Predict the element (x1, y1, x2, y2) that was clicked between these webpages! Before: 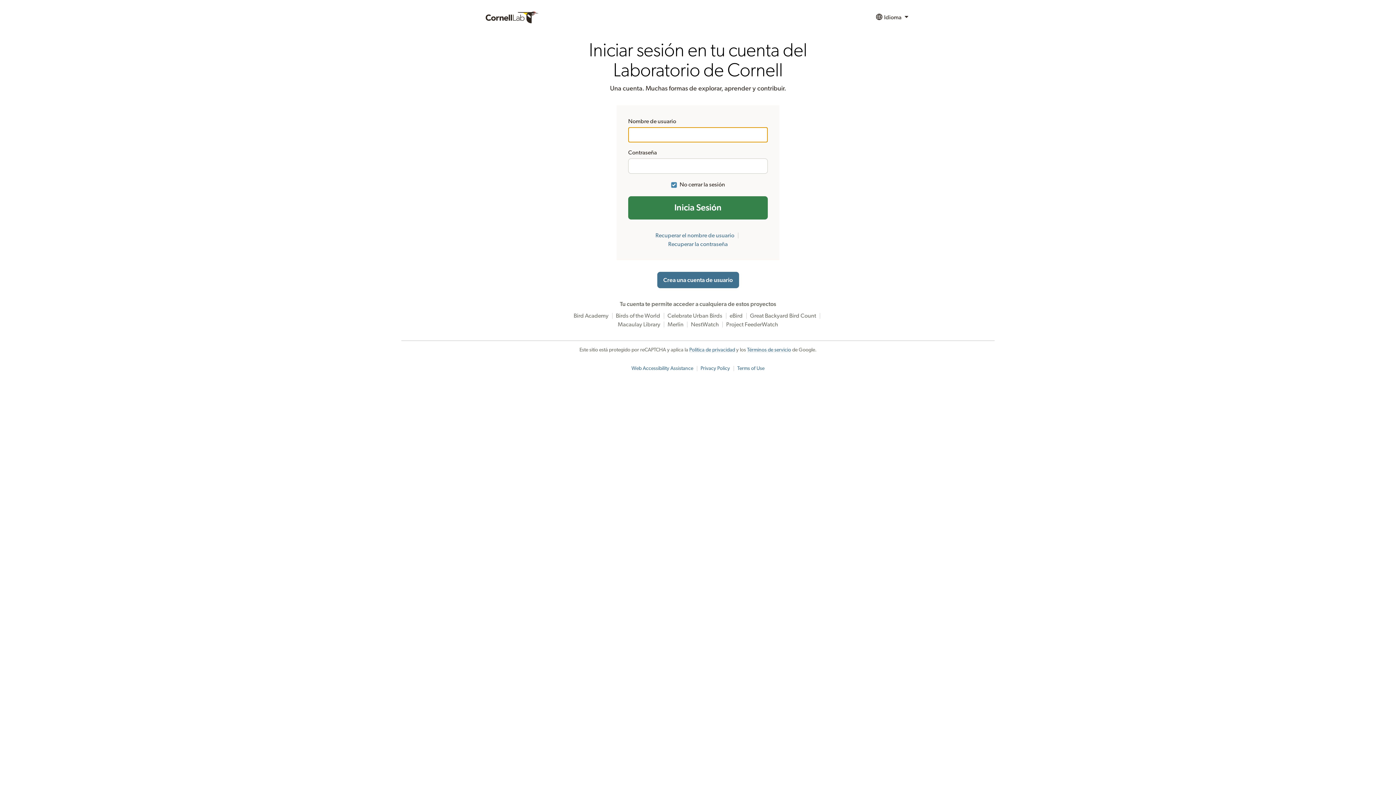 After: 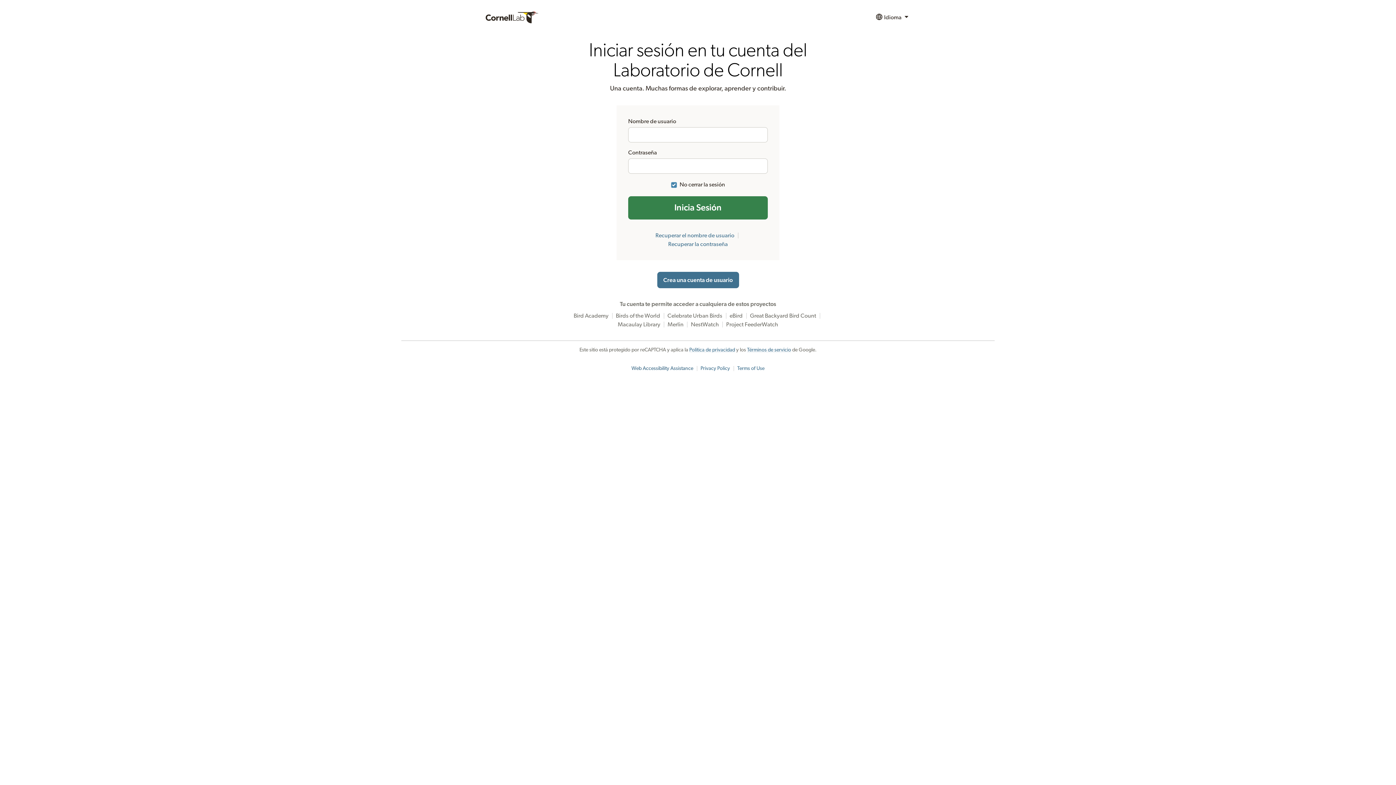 Action: label: Web Accessibility Assistance bbox: (631, 366, 693, 371)